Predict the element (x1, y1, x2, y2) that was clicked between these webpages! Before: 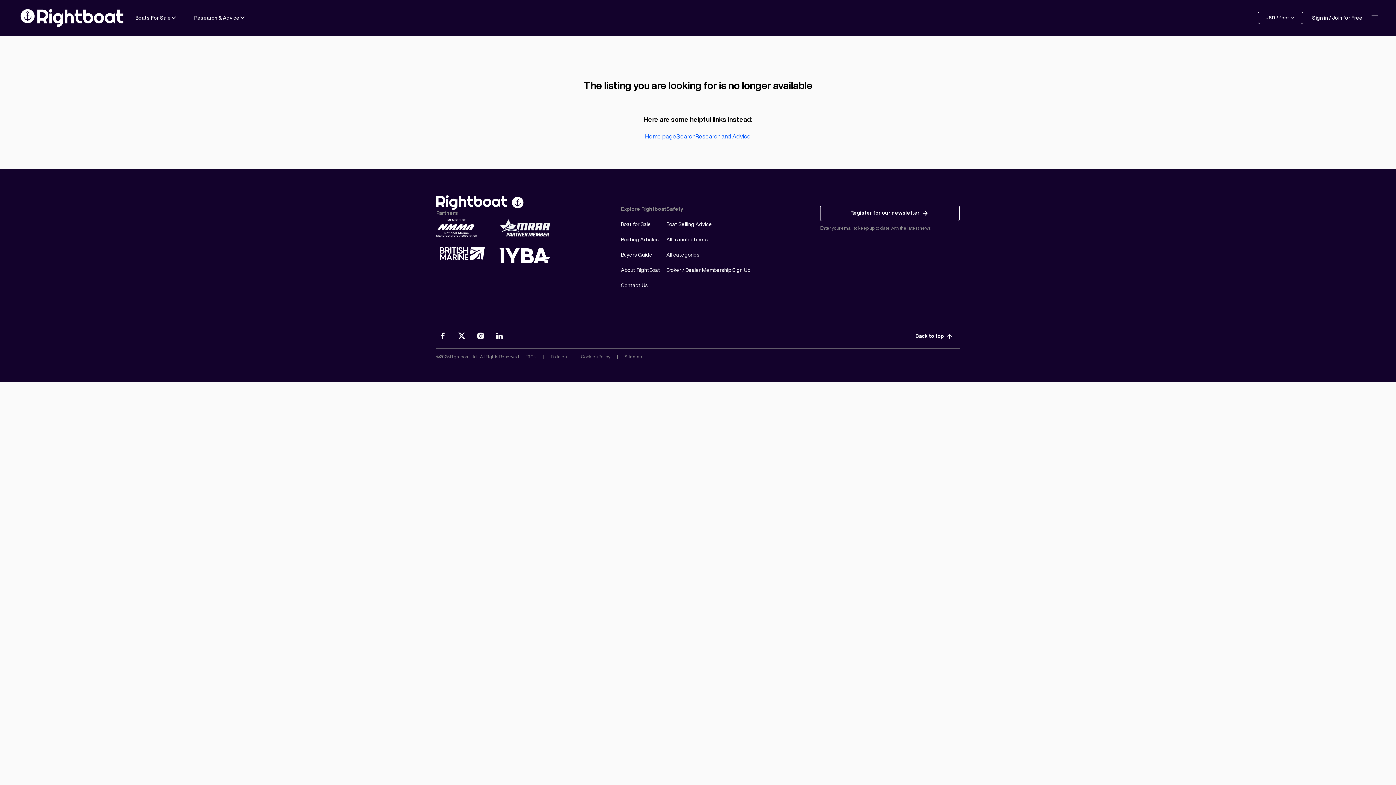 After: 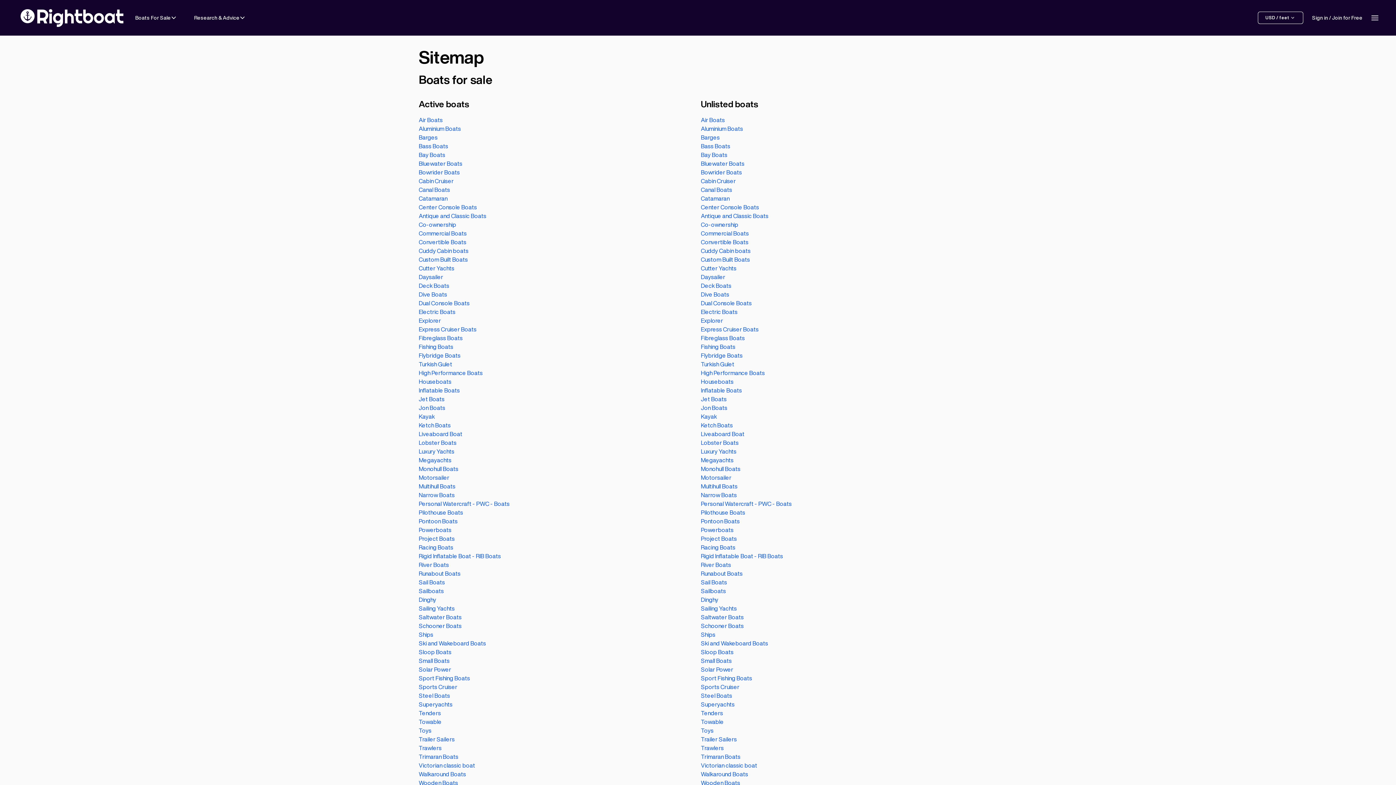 Action: label: Sitemap bbox: (624, 354, 642, 359)